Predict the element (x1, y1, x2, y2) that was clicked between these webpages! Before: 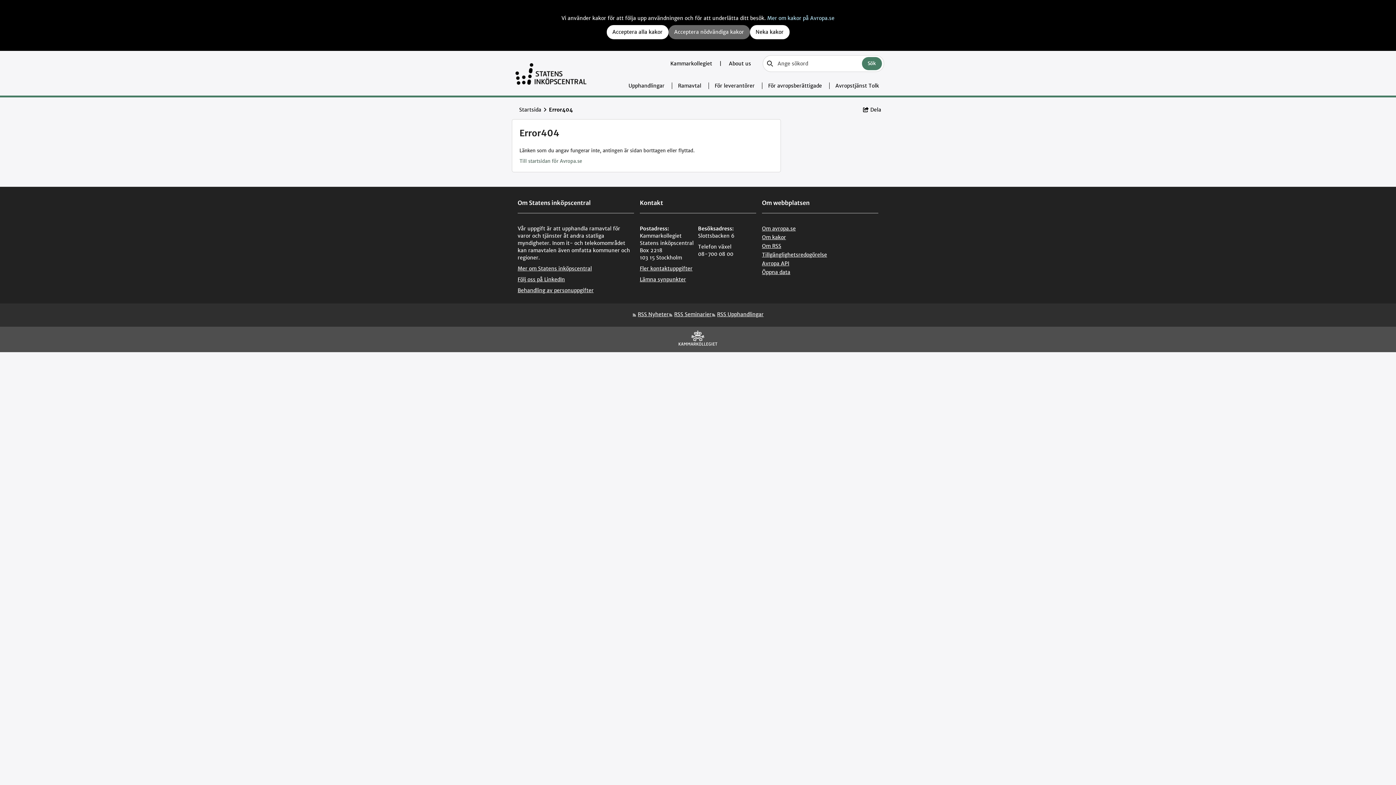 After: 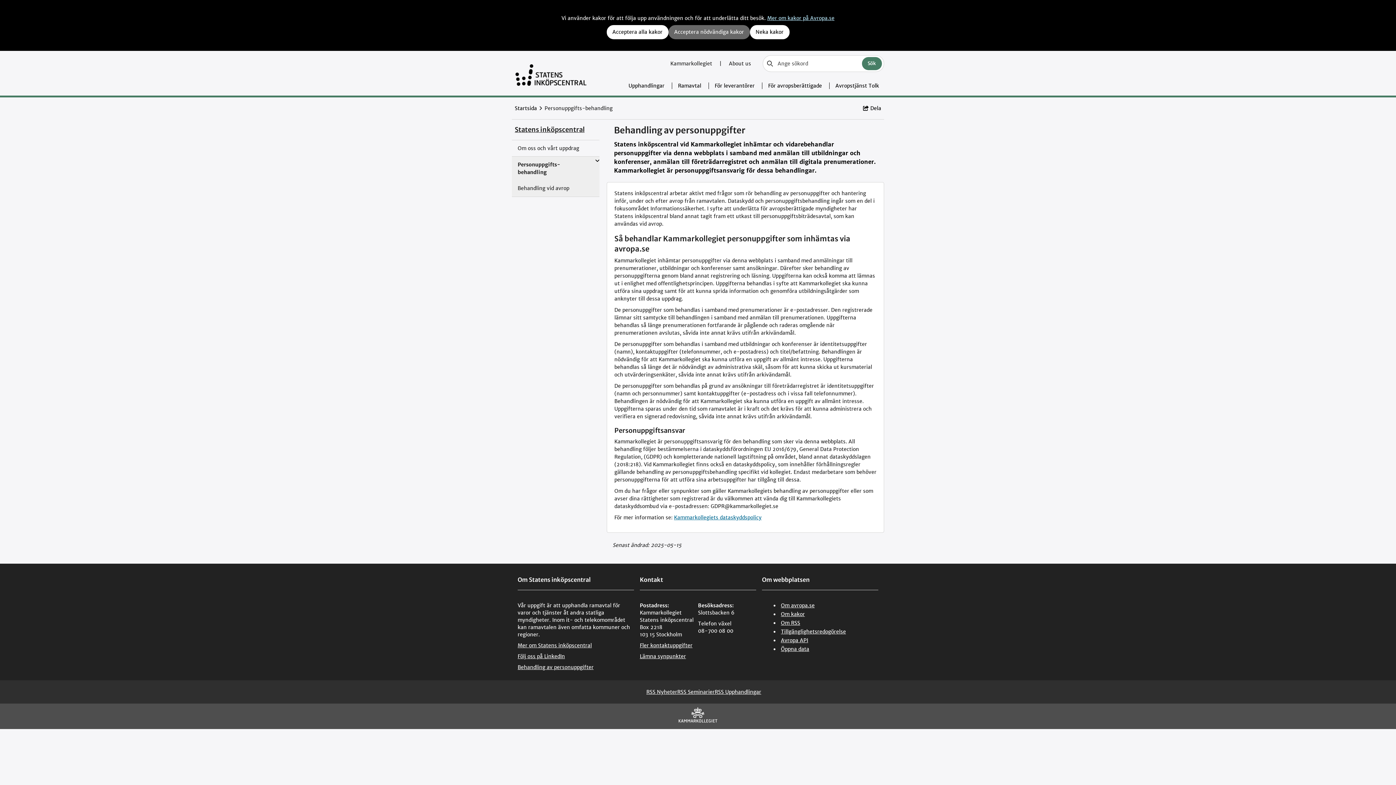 Action: bbox: (517, 287, 593, 293) label: Behandling av personuppgifter